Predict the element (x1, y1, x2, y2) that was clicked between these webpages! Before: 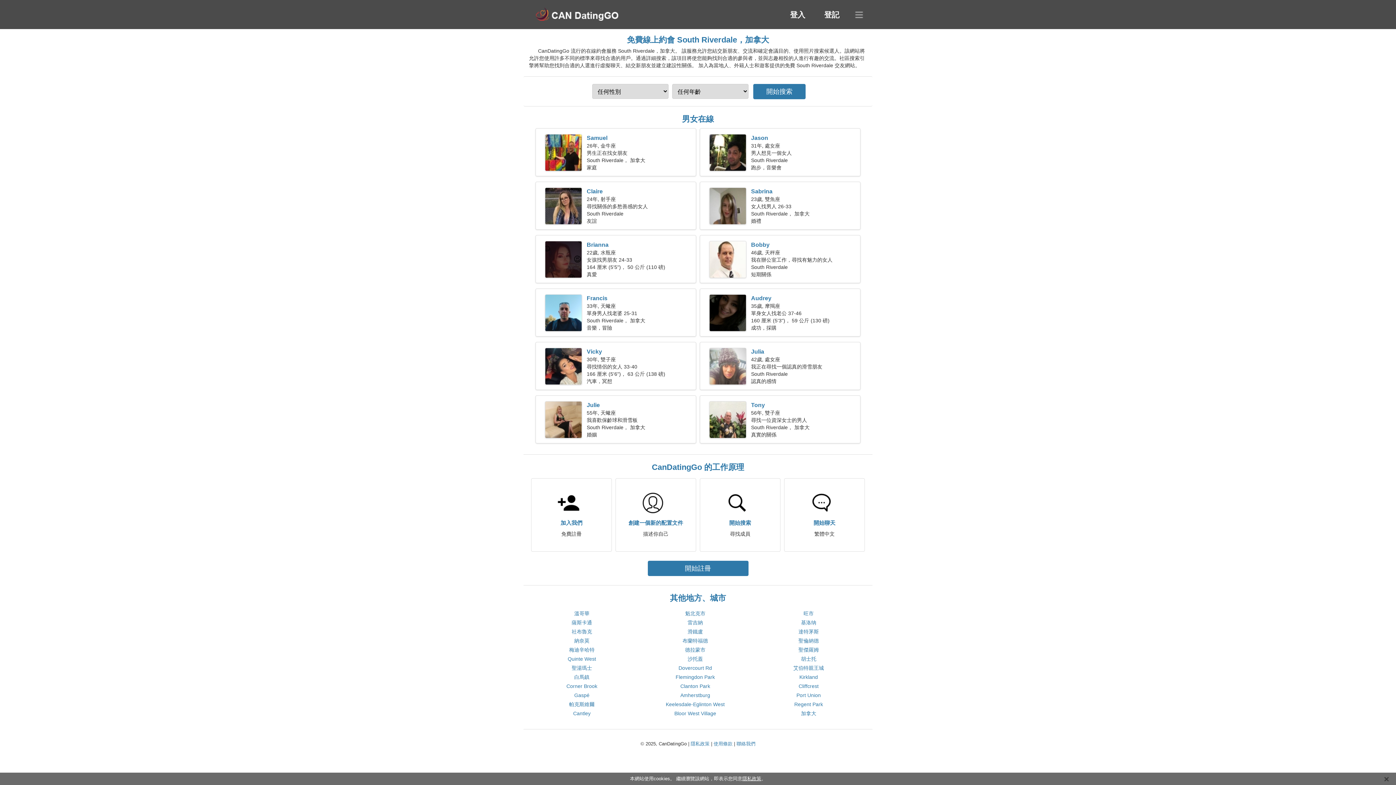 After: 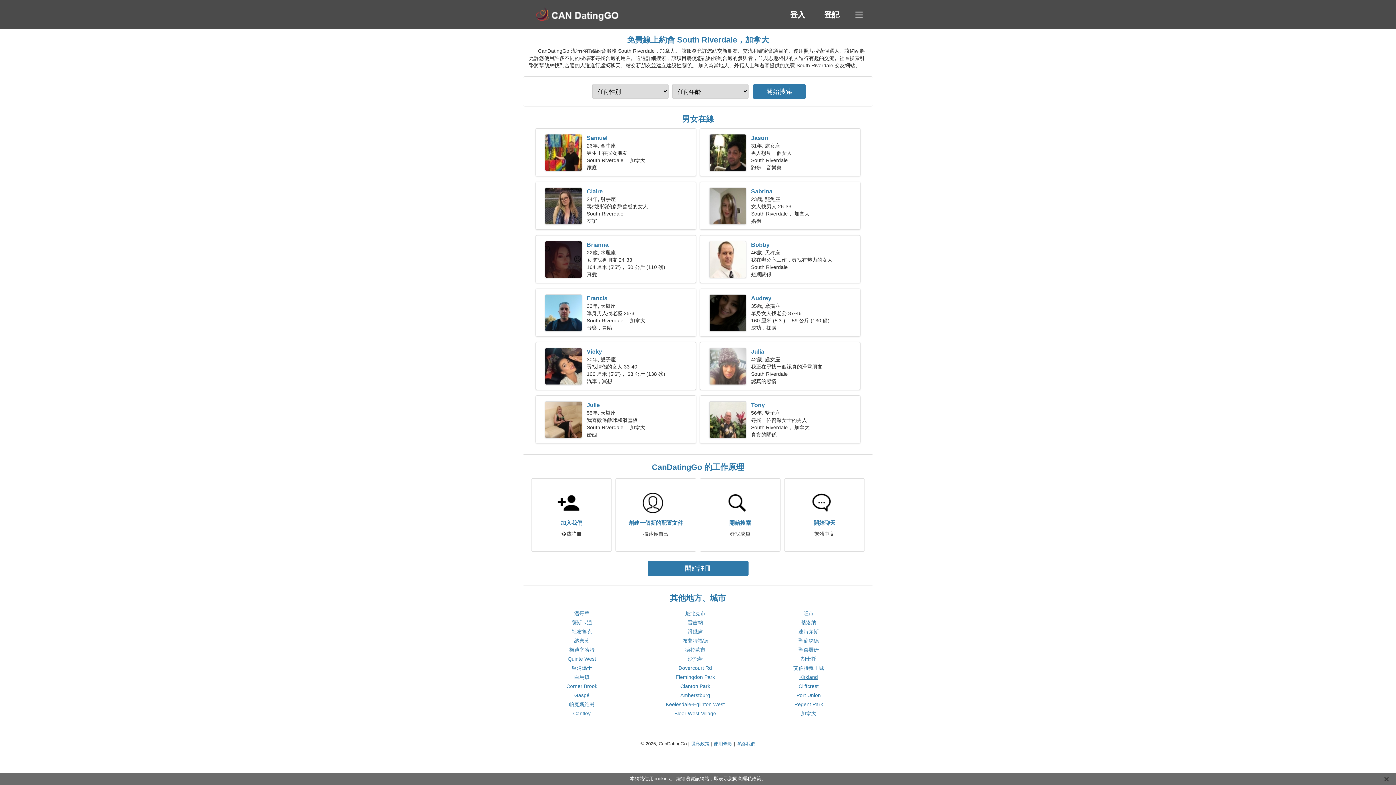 Action: bbox: (799, 674, 818, 680) label: Kirkland